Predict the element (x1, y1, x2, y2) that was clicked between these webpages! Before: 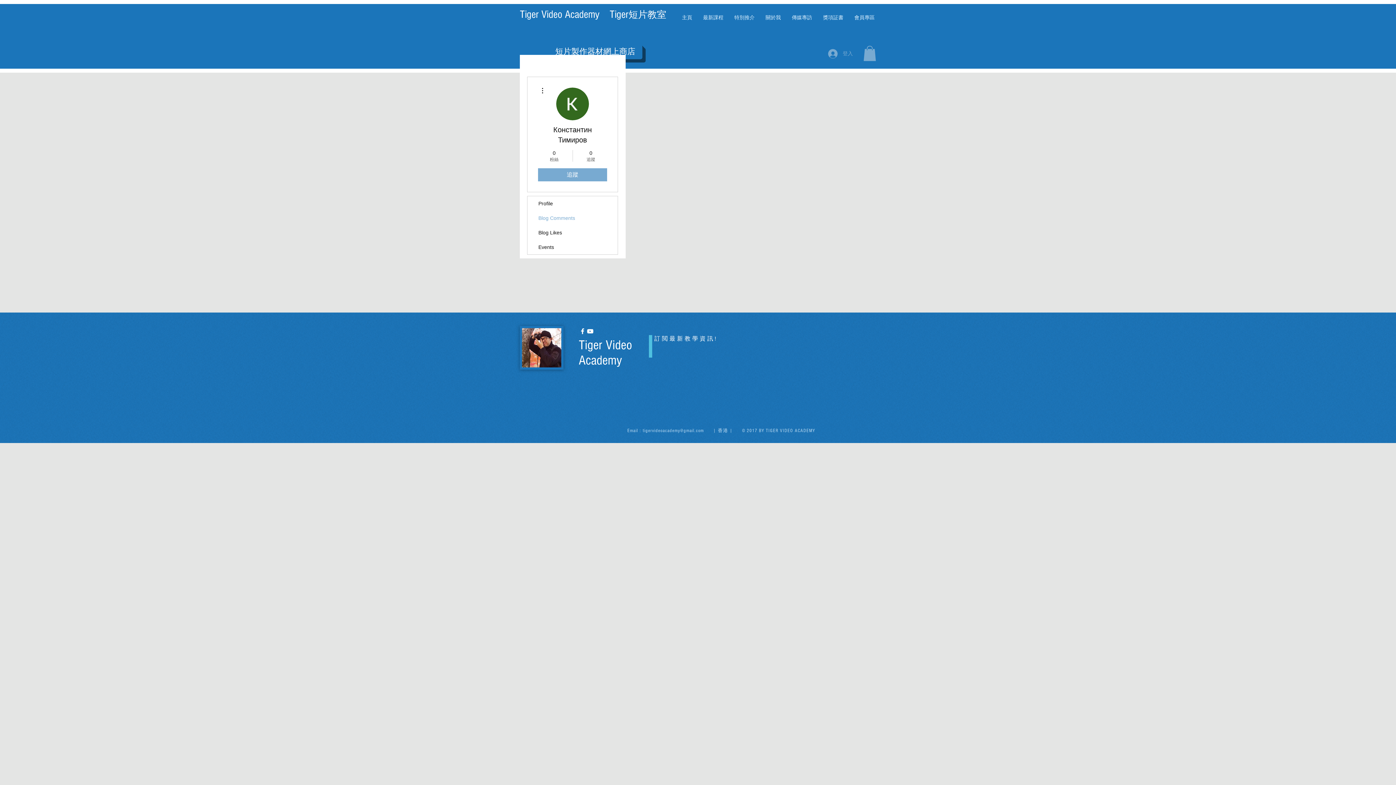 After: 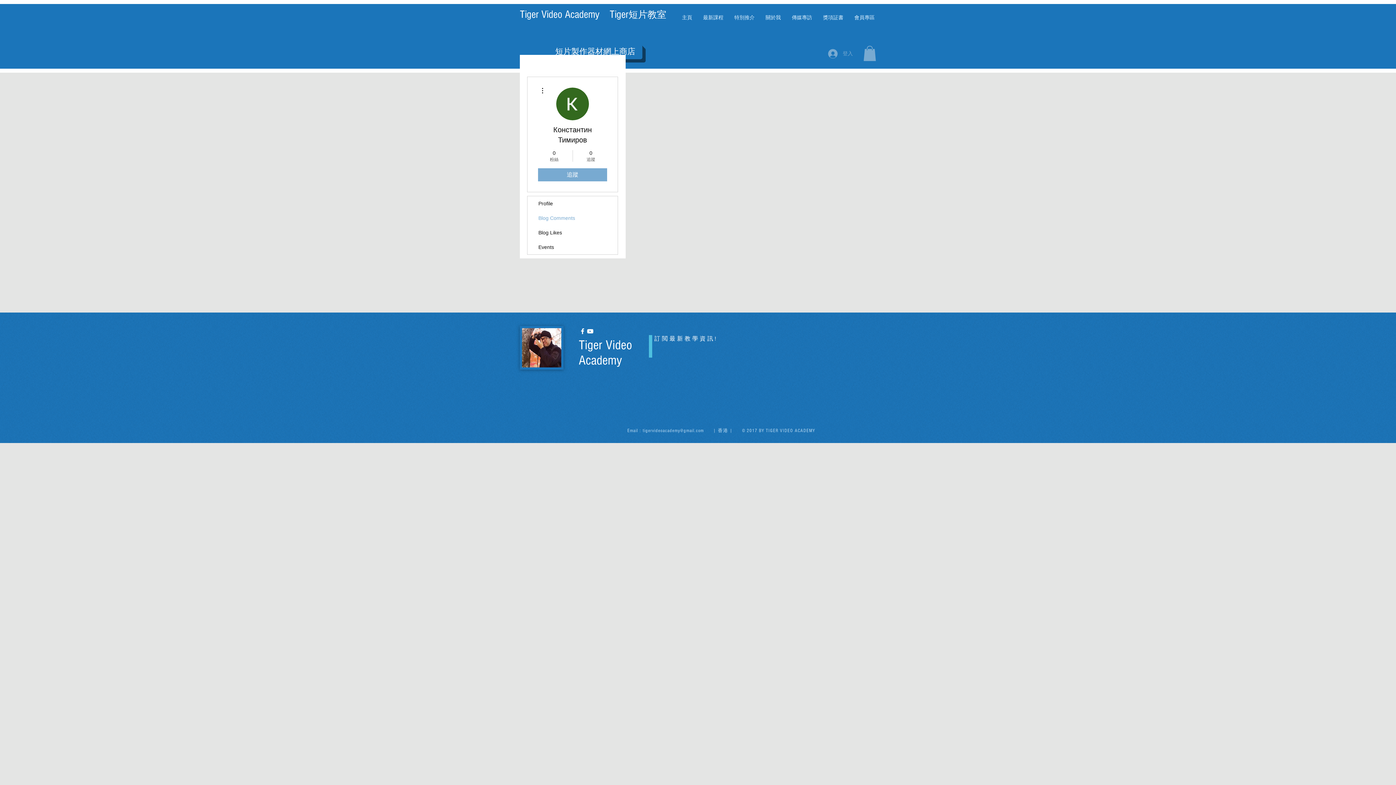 Action: bbox: (586, 327, 594, 335)